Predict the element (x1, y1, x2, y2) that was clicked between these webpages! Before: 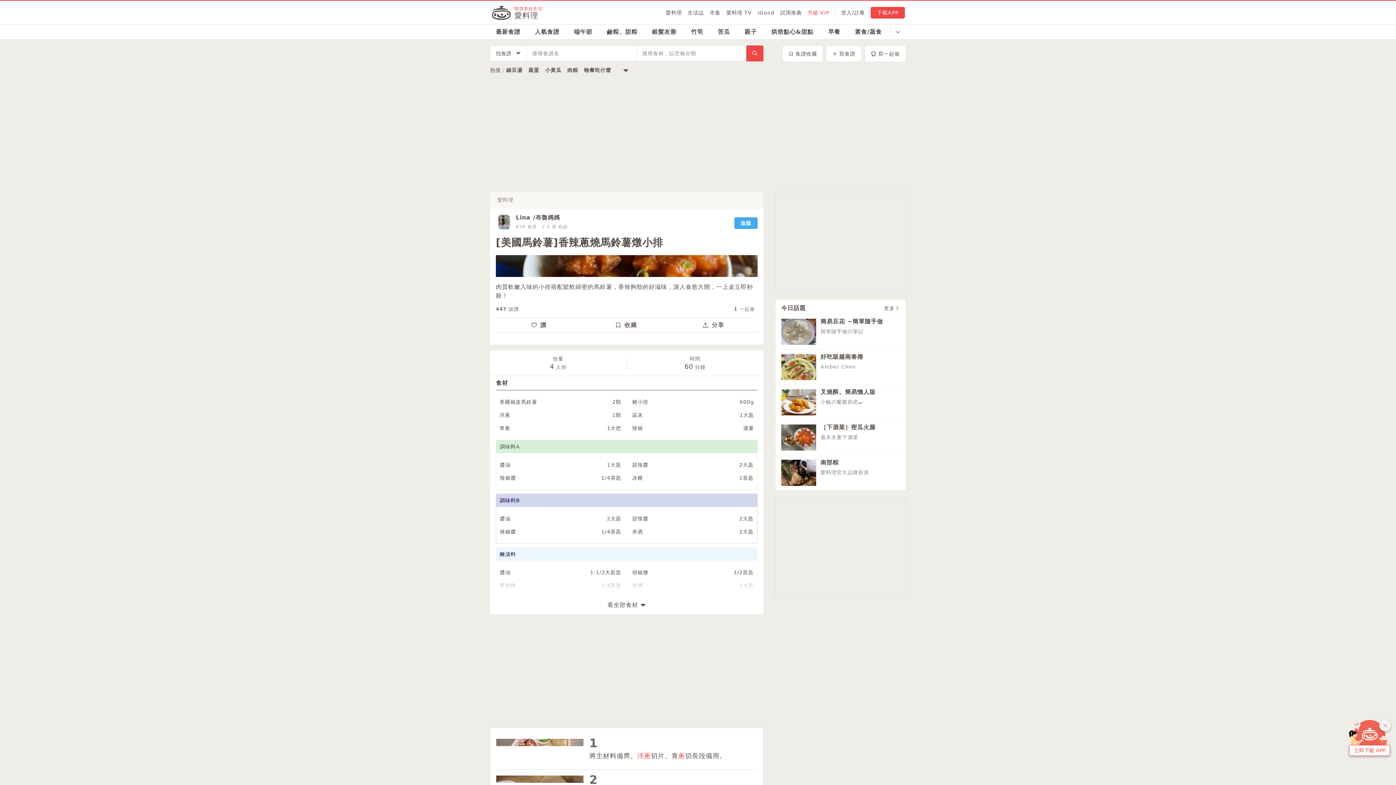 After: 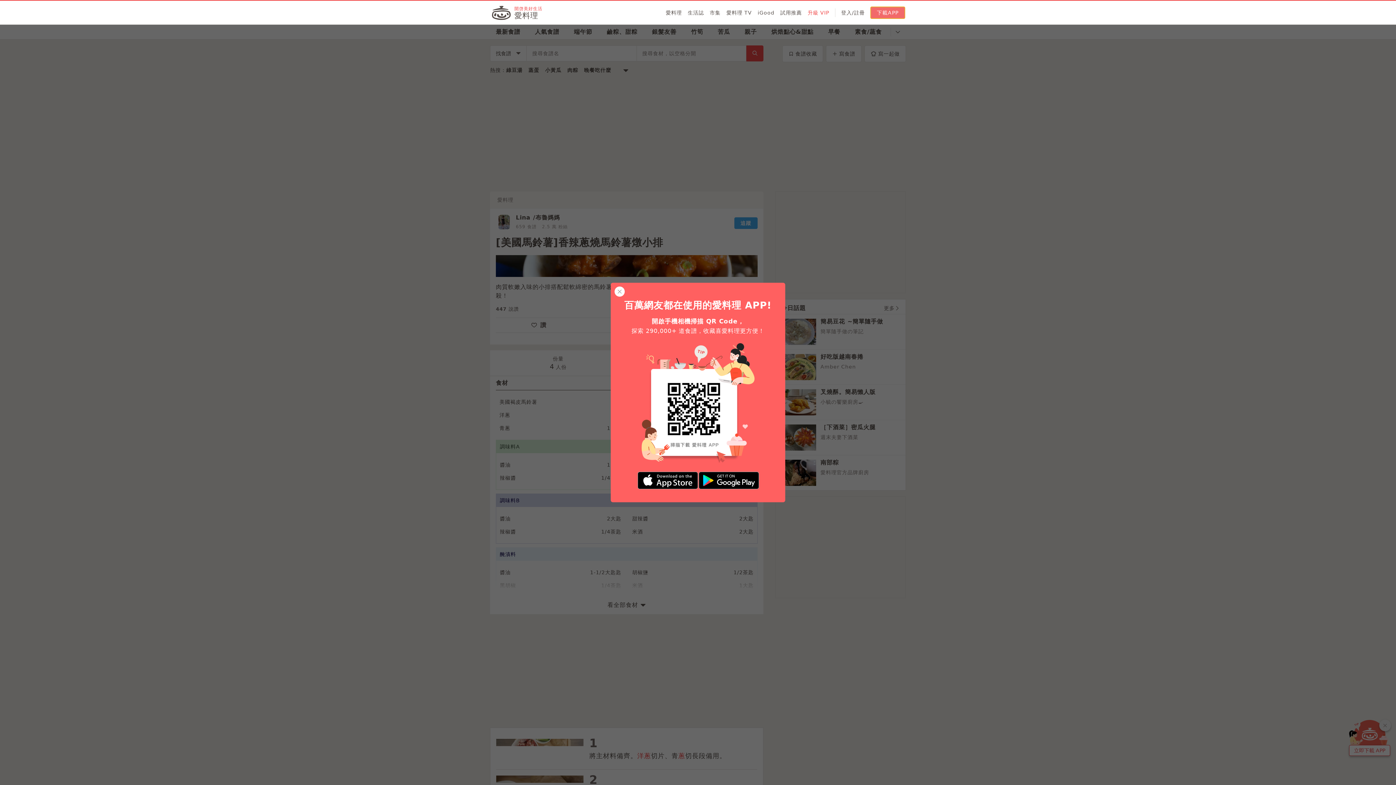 Action: label: 下載APP bbox: (870, 6, 905, 18)